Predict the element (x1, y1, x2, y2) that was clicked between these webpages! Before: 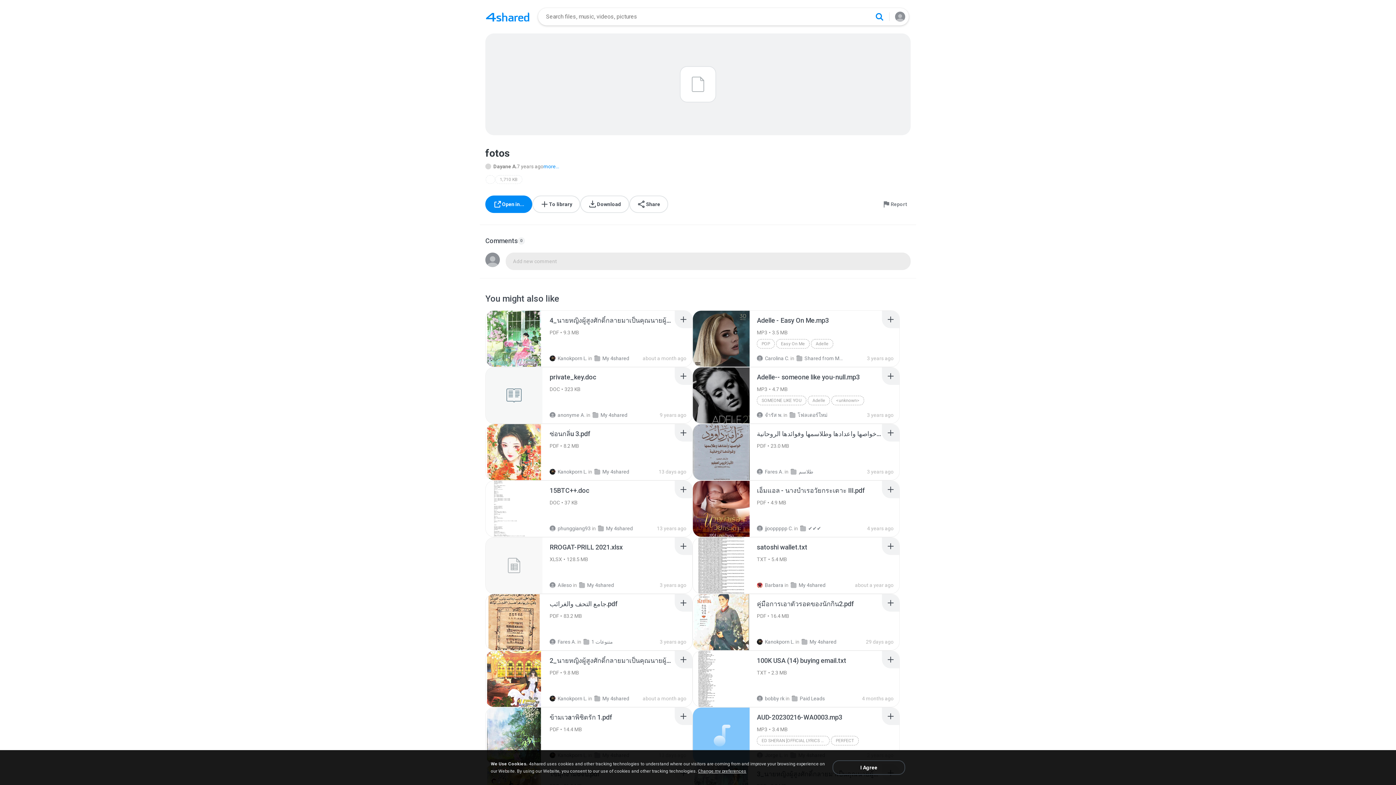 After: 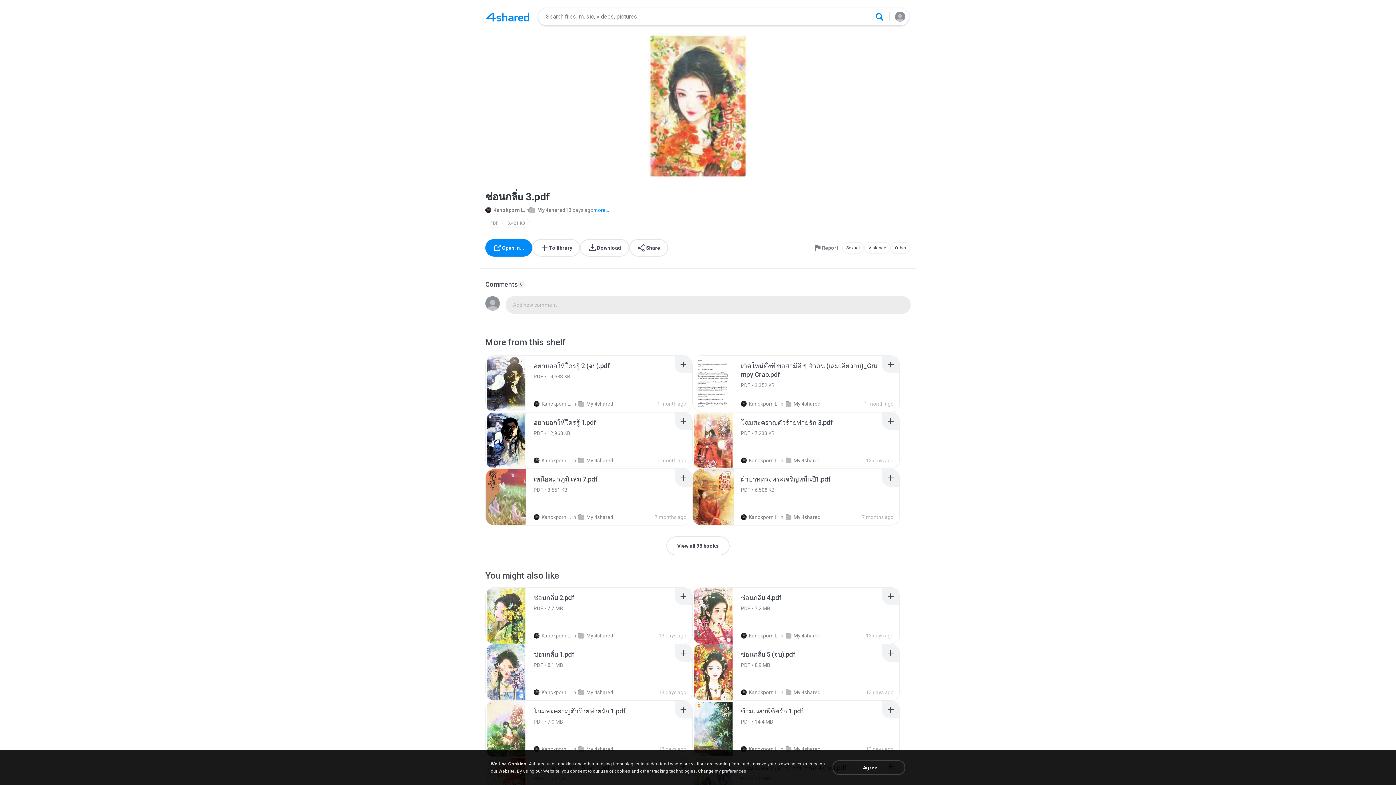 Action: bbox: (485, 424, 542, 480)